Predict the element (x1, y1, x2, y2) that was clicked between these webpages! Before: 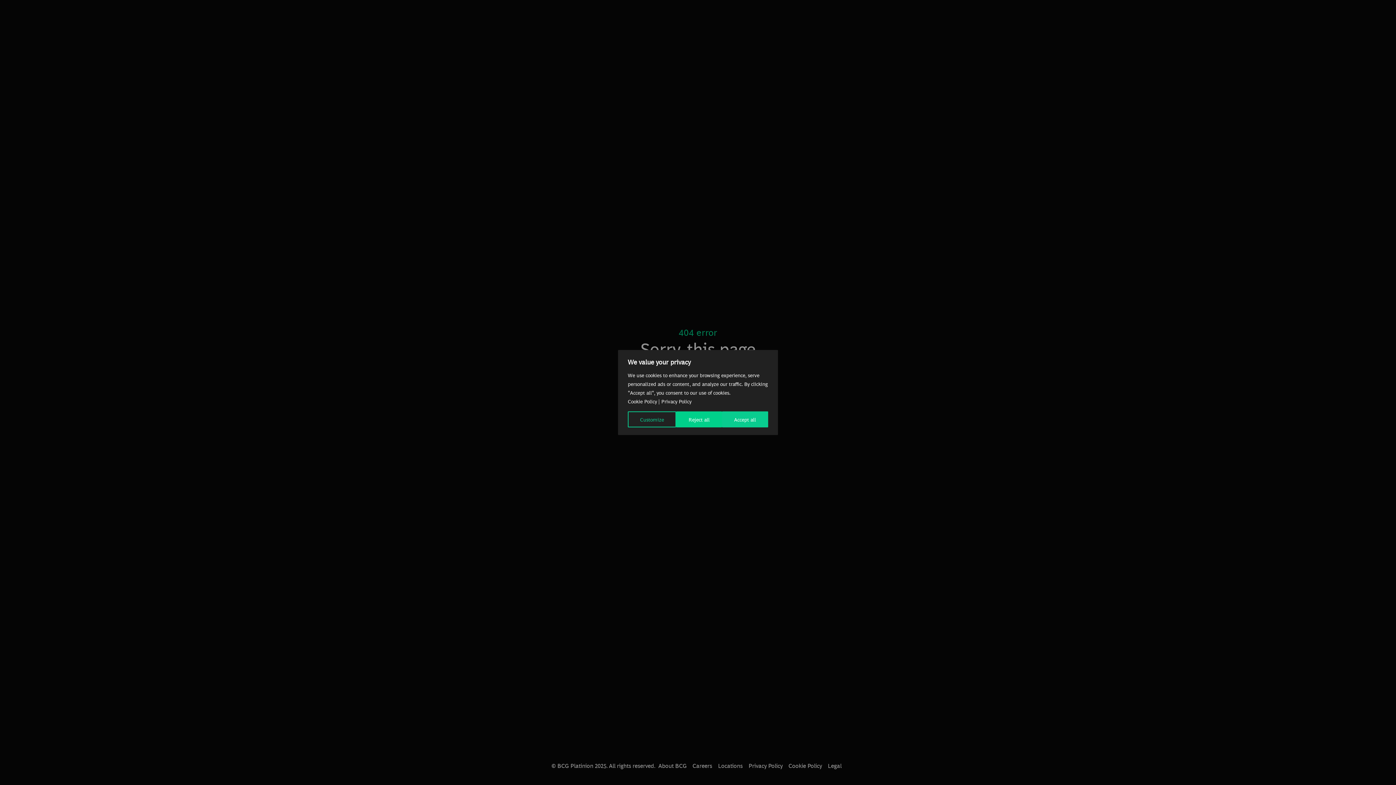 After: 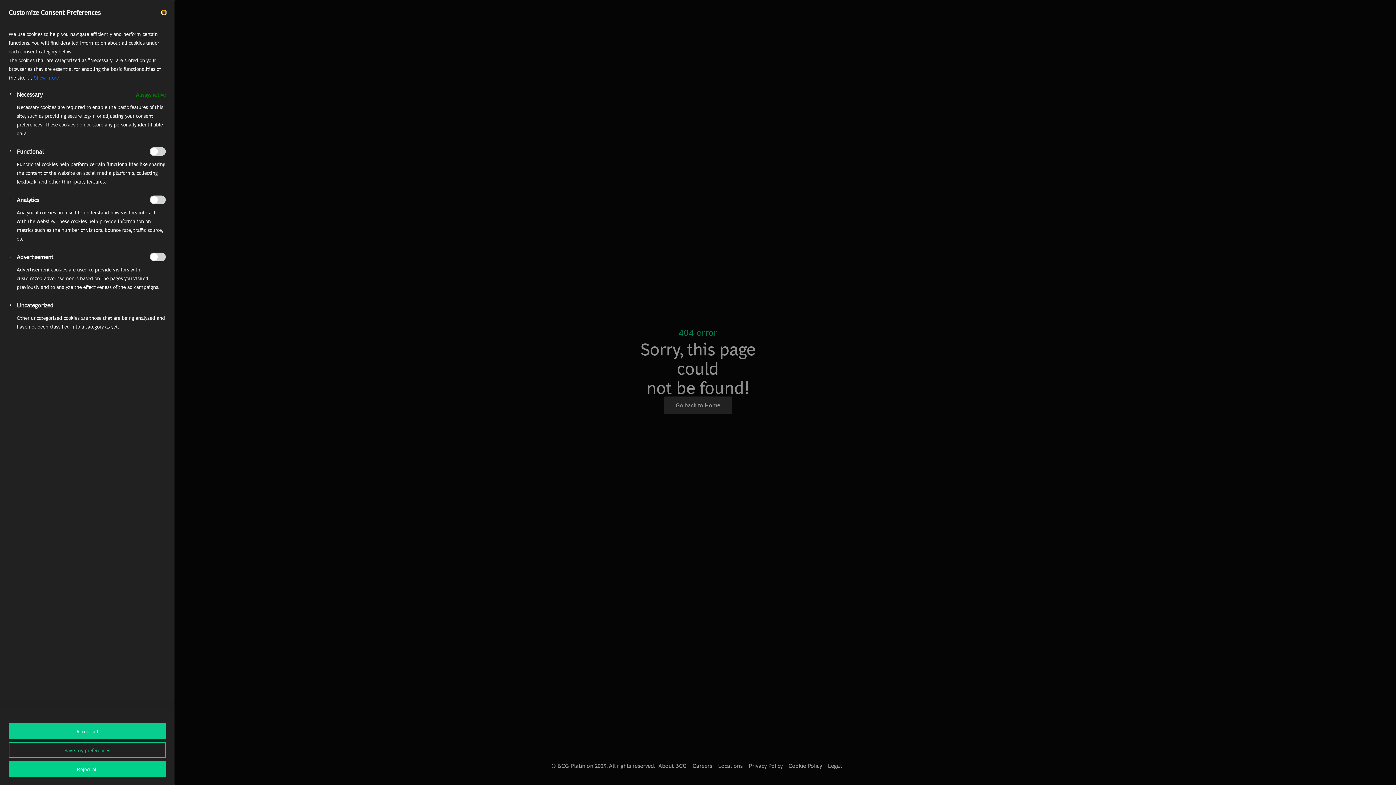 Action: label: Customize bbox: (628, 411, 676, 427)